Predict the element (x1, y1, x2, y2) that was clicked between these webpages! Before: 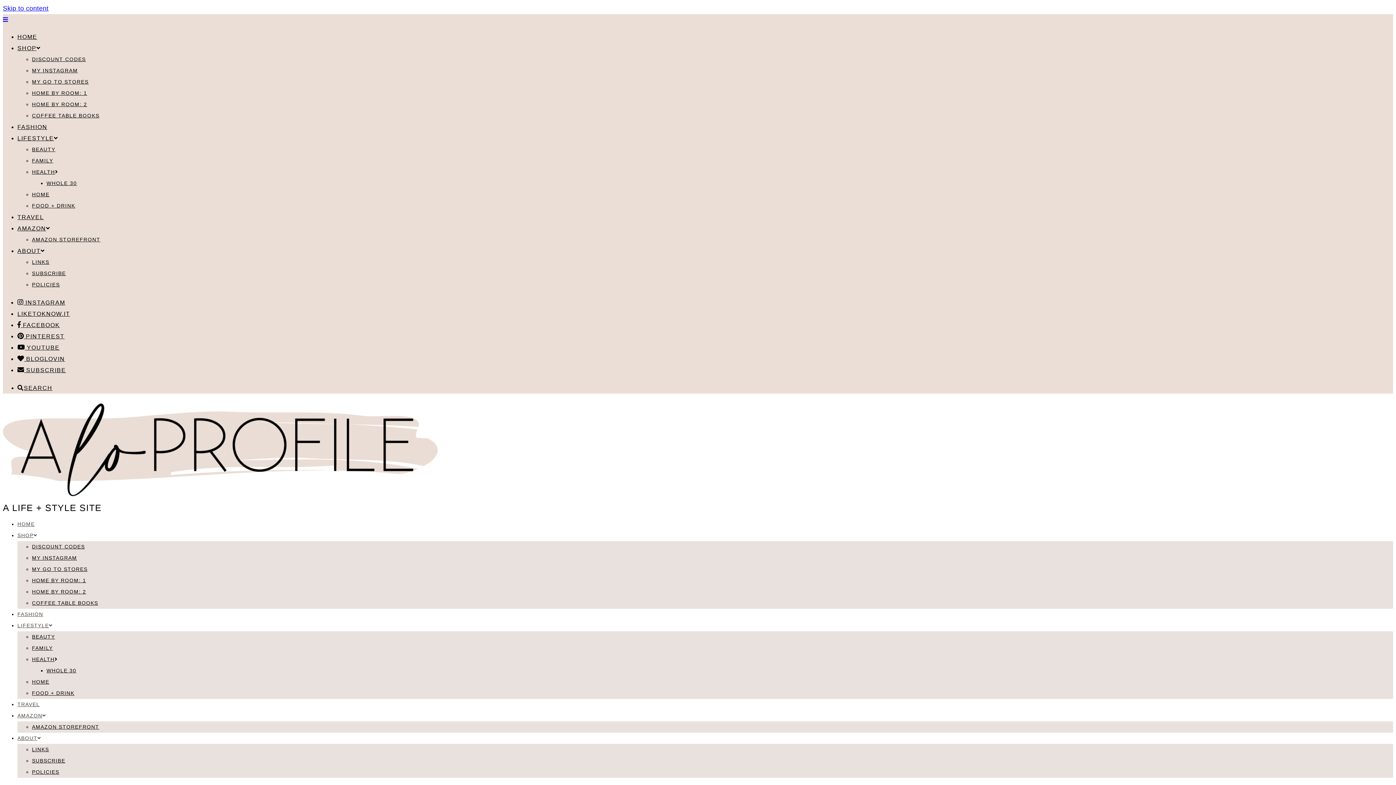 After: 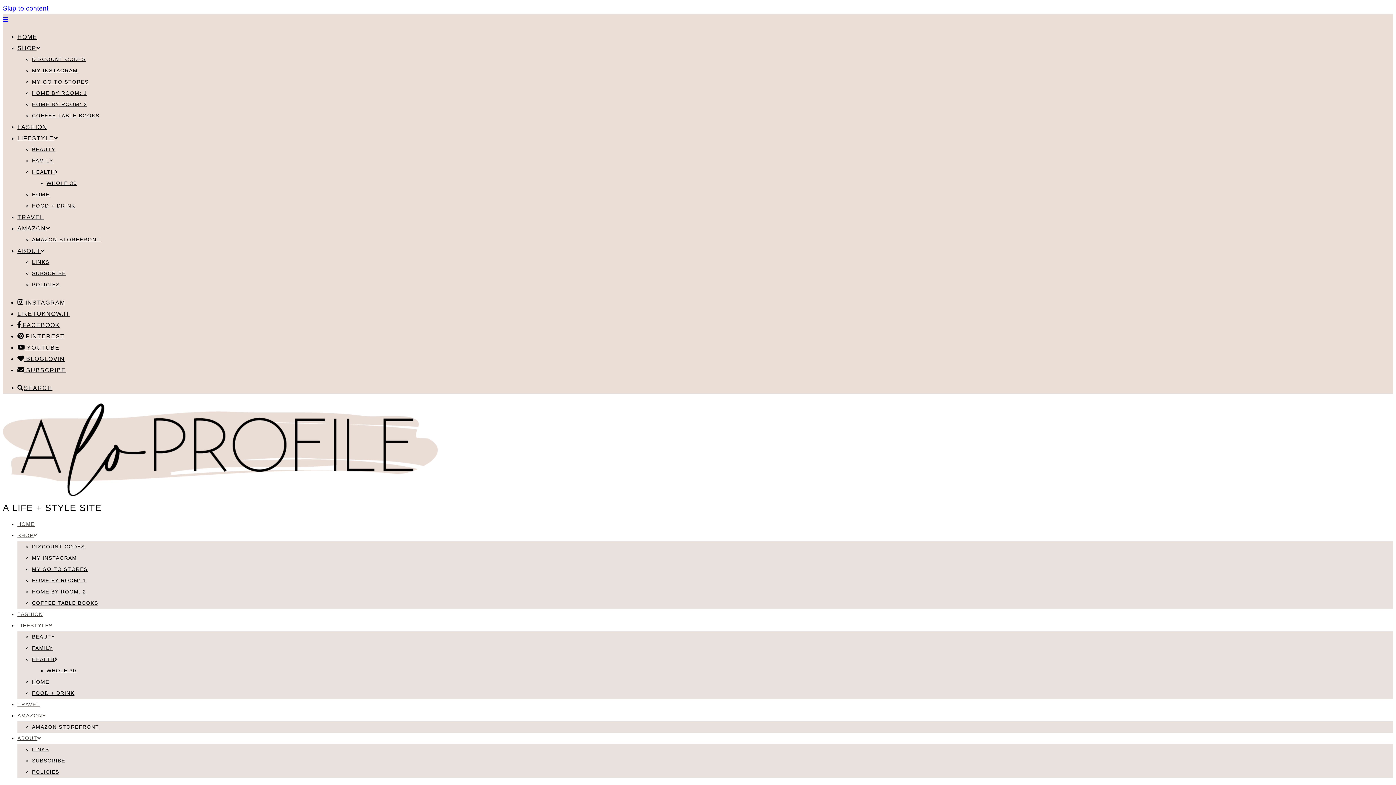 Action: bbox: (17, 225, 50, 231) label: AMAZON